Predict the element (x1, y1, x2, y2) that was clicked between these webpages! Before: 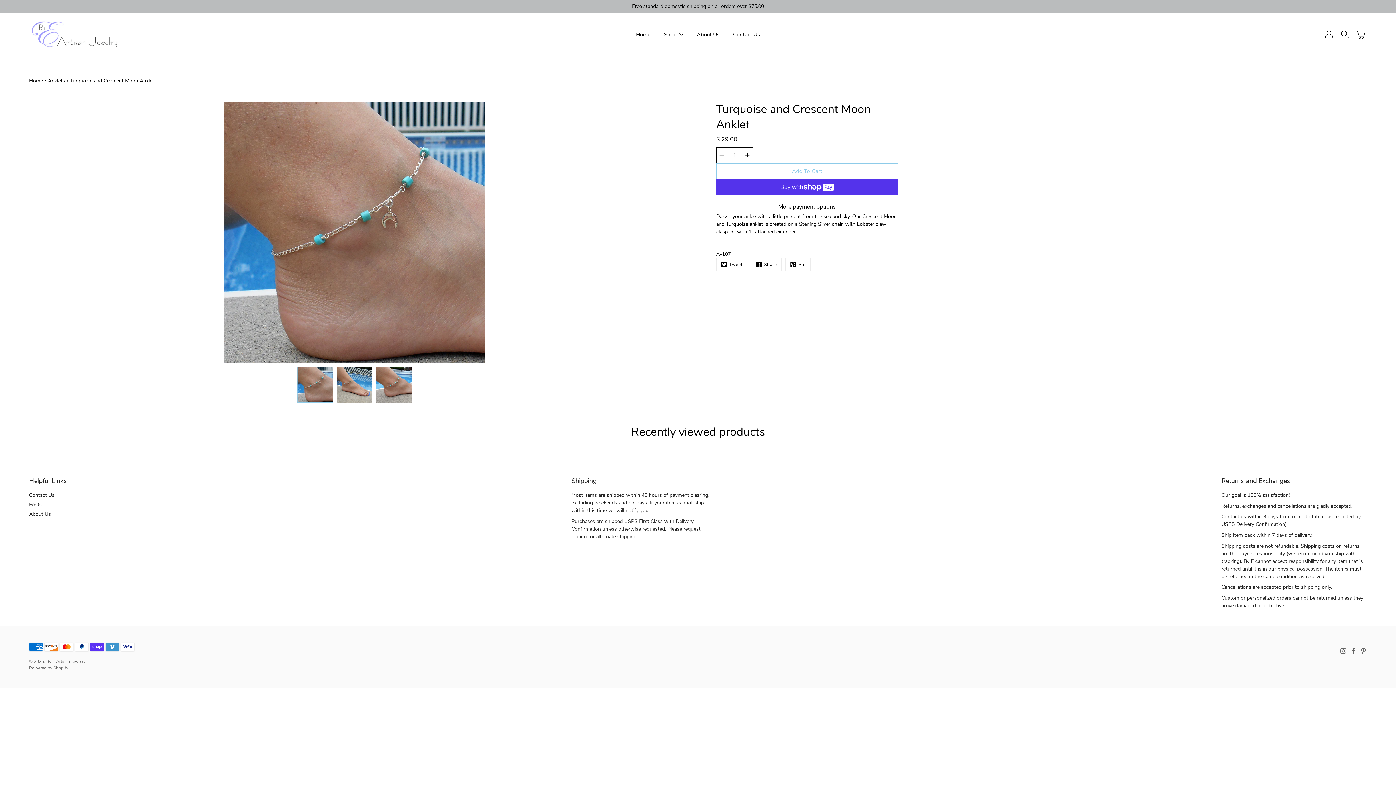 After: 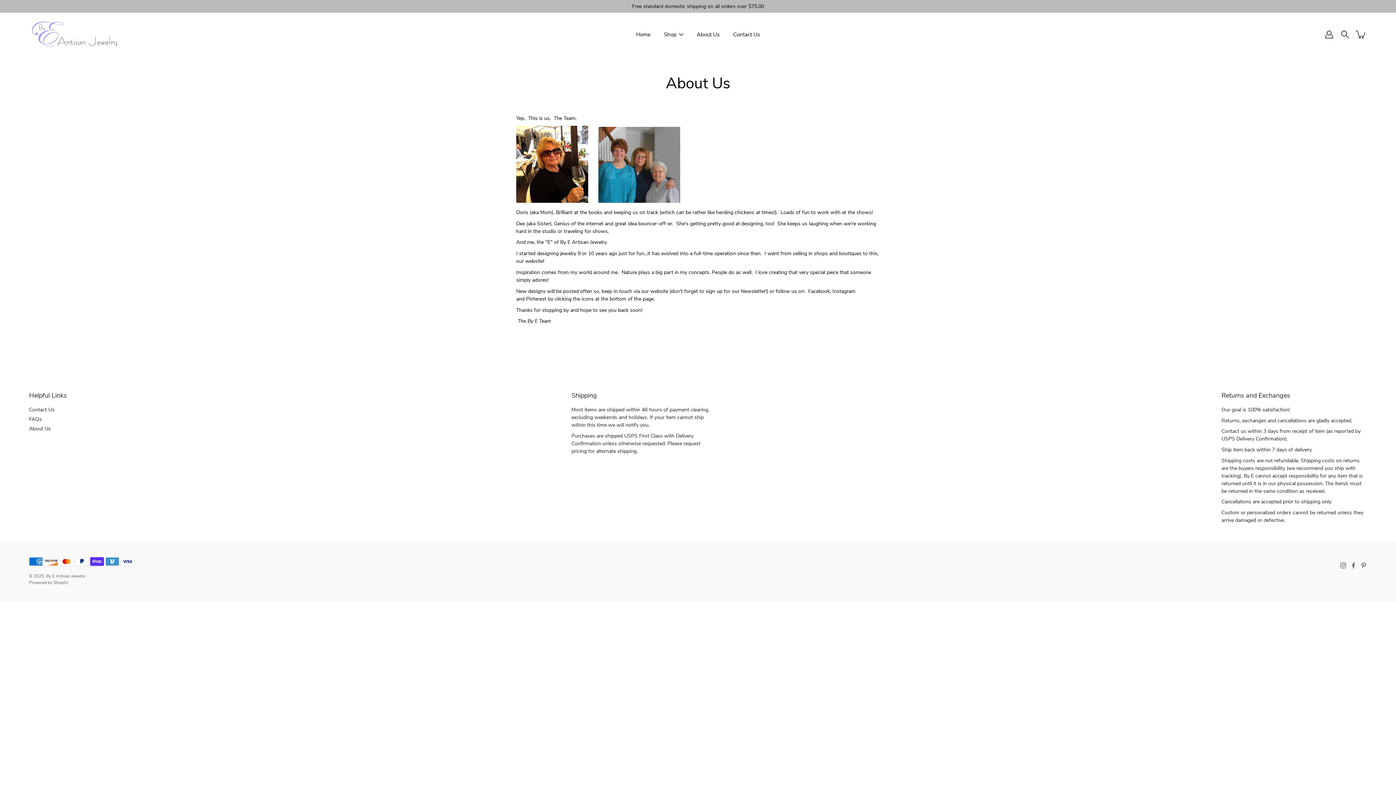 Action: bbox: (696, 30, 719, 39) label: About Us